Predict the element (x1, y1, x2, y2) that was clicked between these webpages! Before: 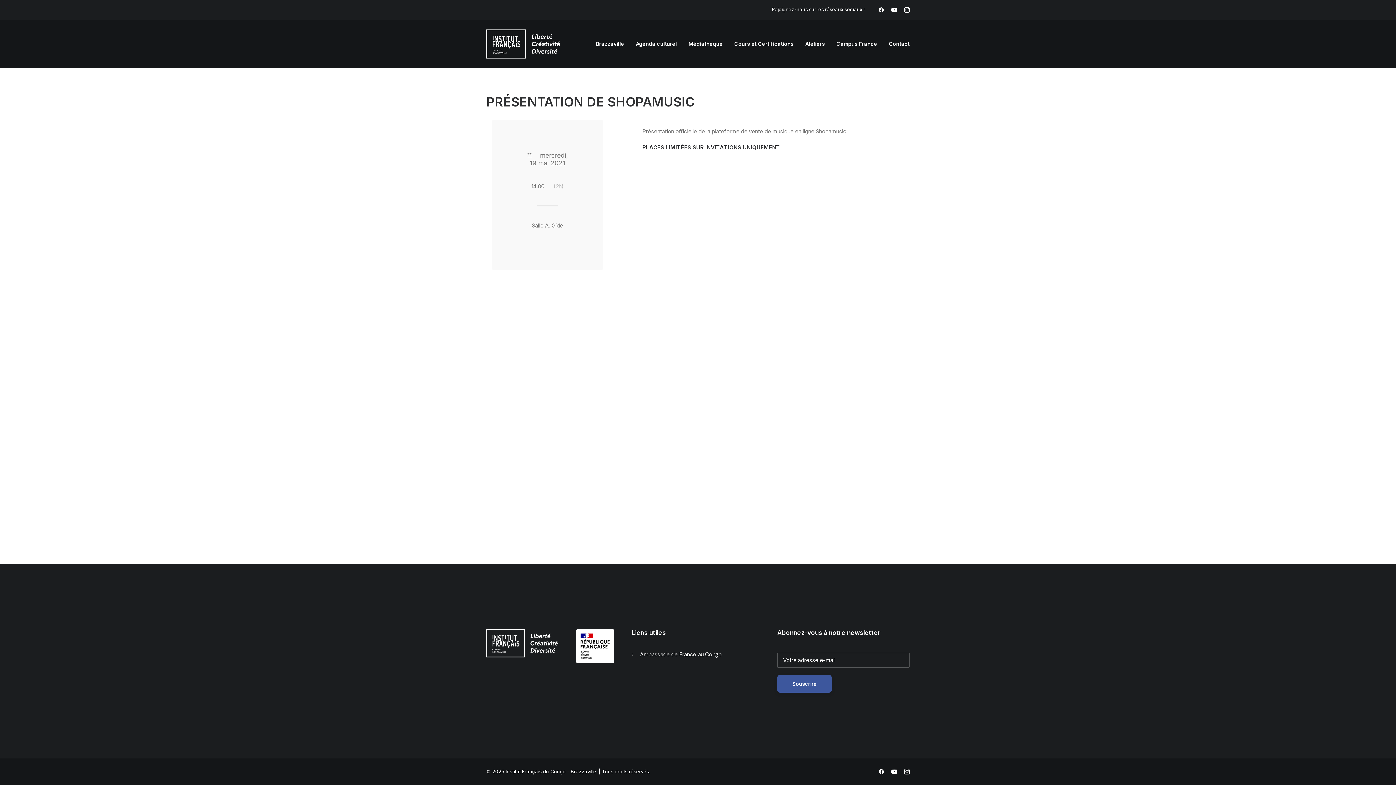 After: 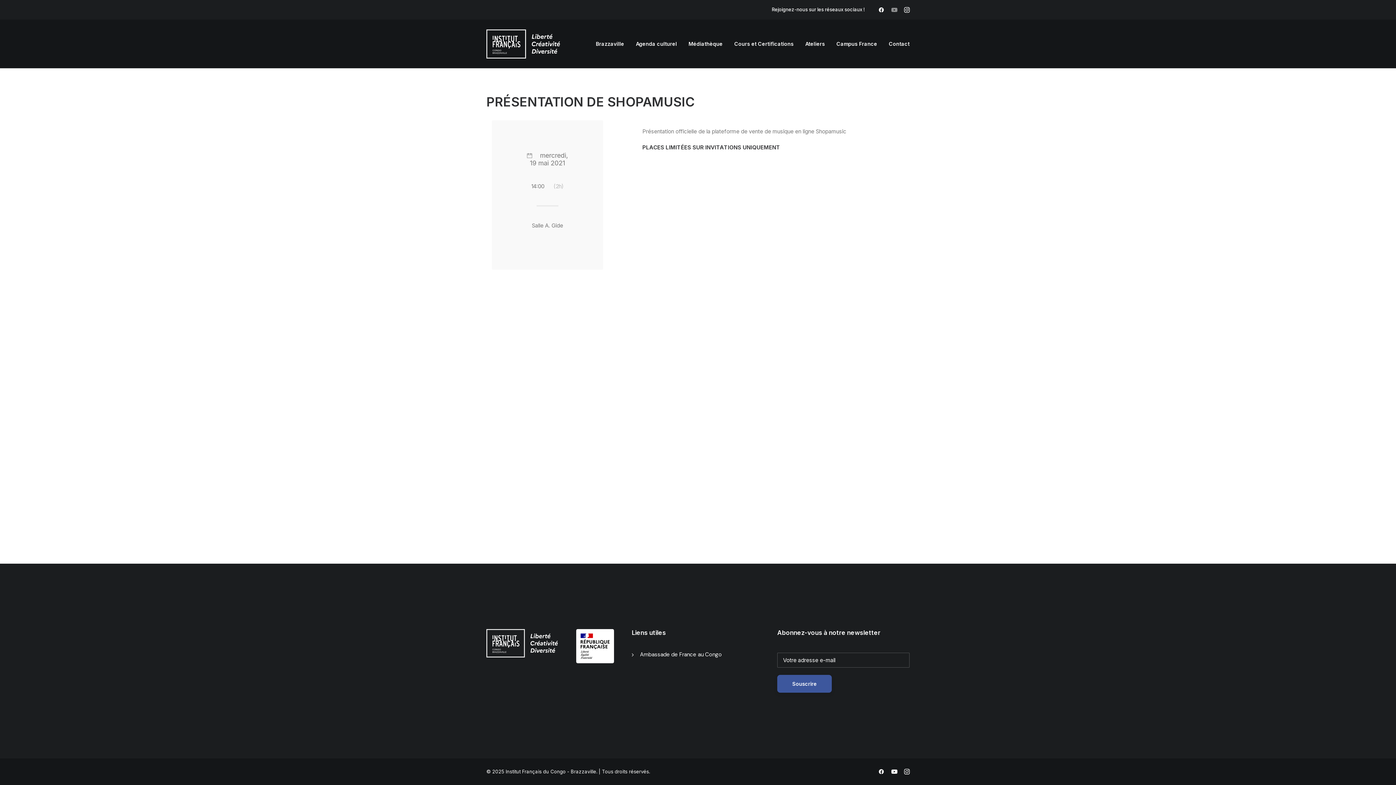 Action: bbox: (888, 0, 901, 19)